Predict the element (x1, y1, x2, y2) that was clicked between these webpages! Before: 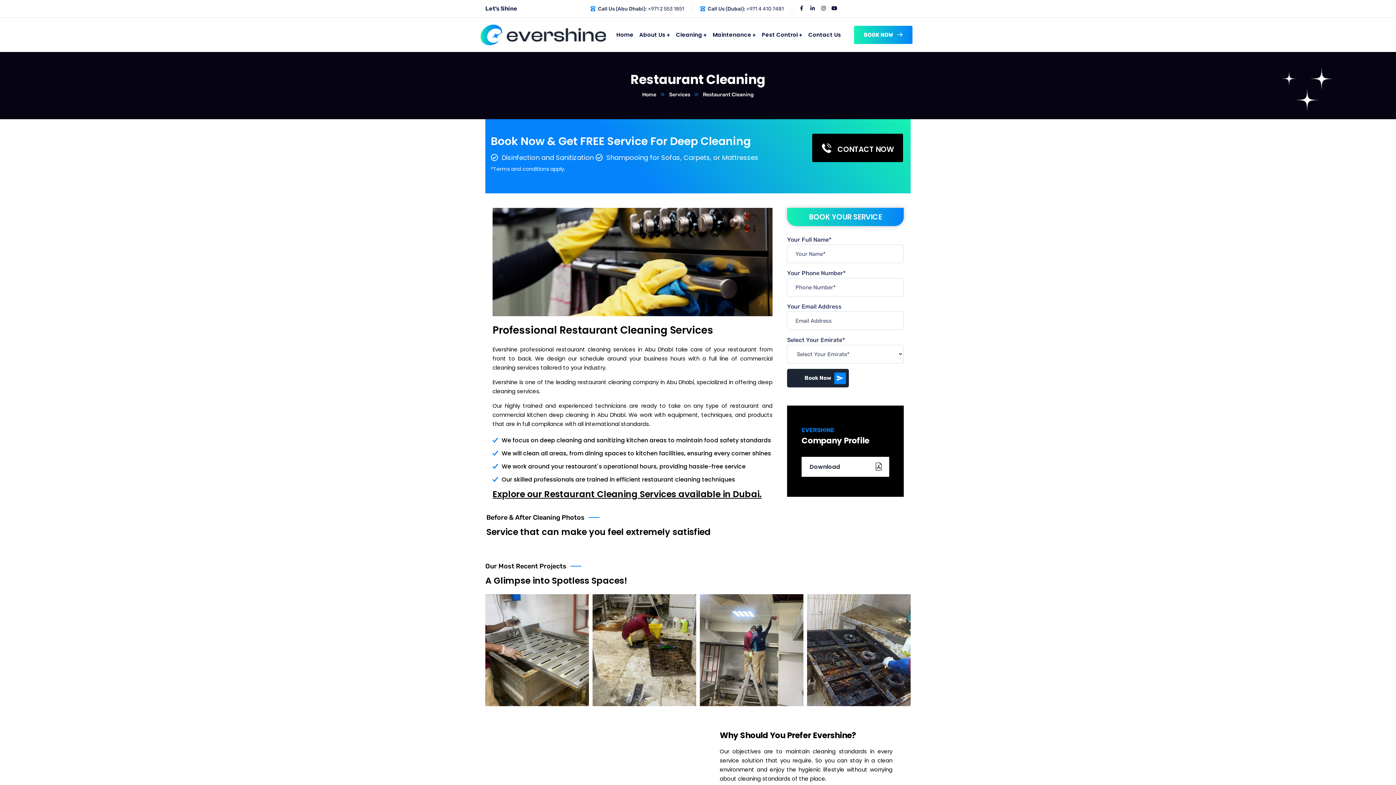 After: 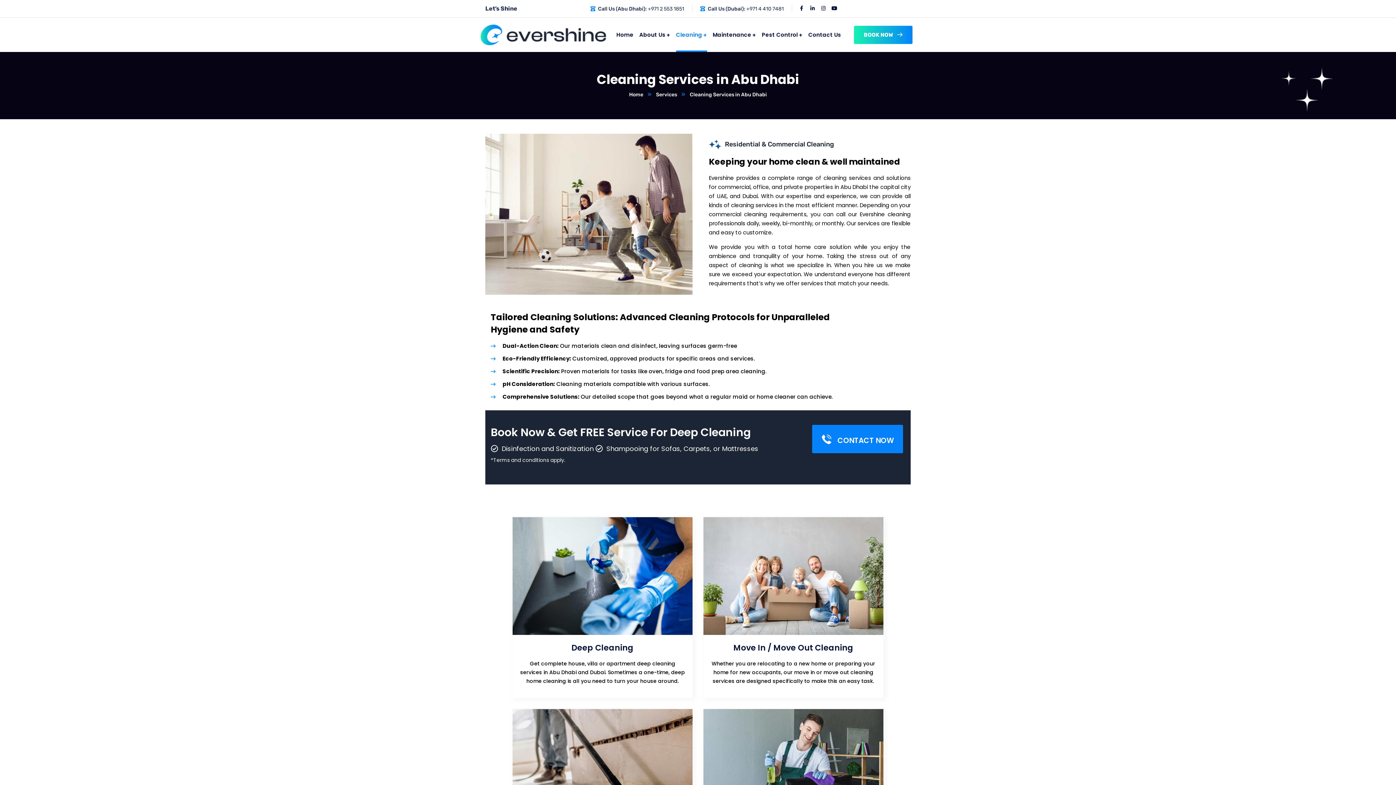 Action: bbox: (676, 17, 707, 52) label: Cleaning